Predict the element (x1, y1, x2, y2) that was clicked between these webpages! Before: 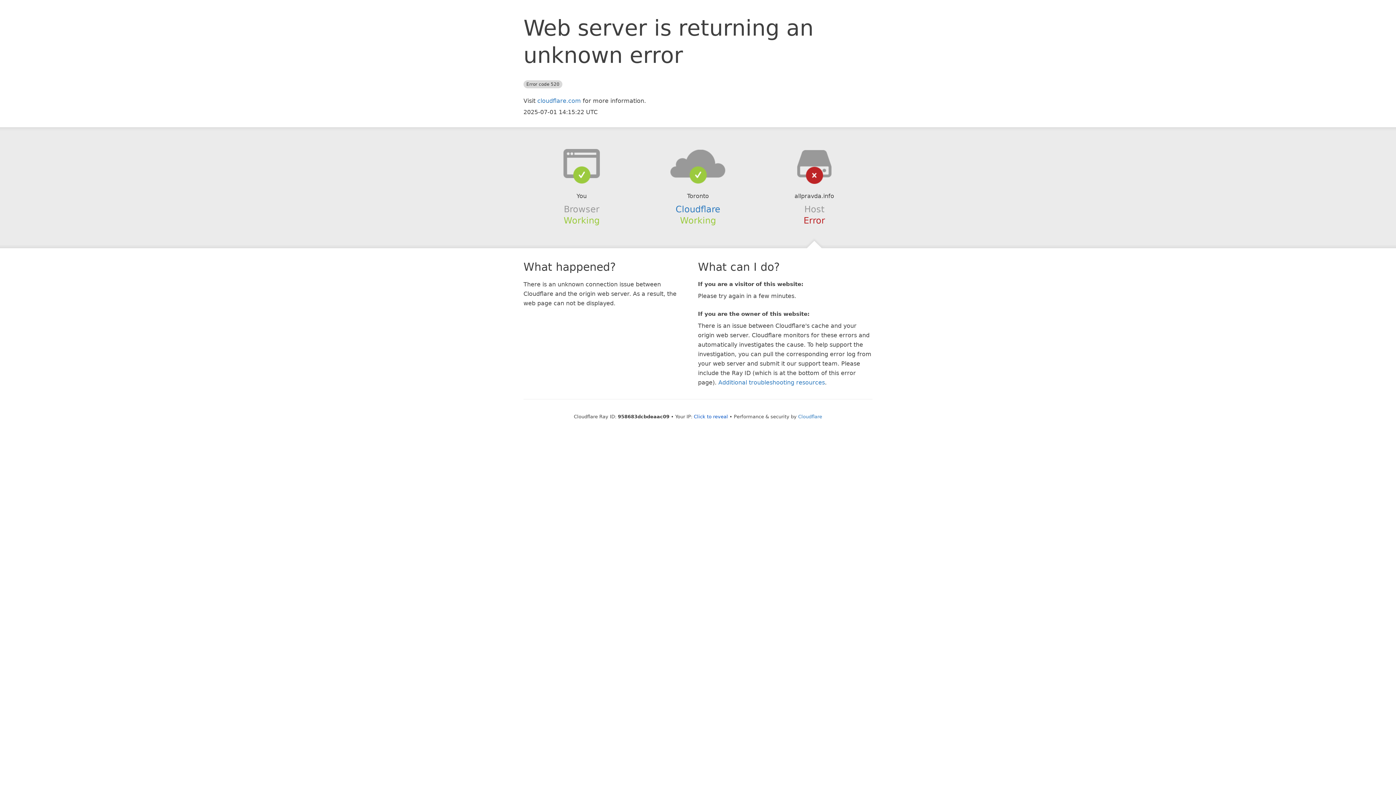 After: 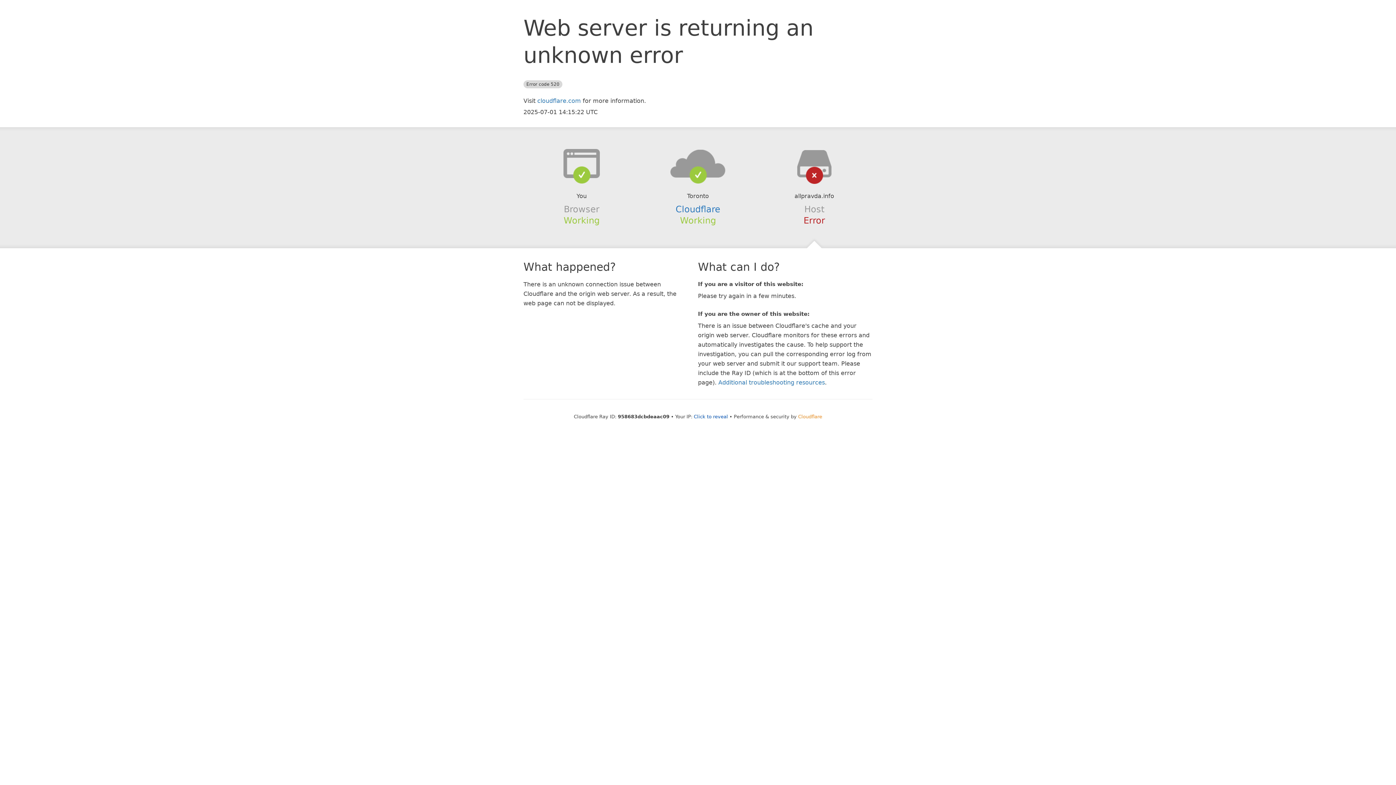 Action: label: Cloudflare bbox: (798, 414, 822, 419)